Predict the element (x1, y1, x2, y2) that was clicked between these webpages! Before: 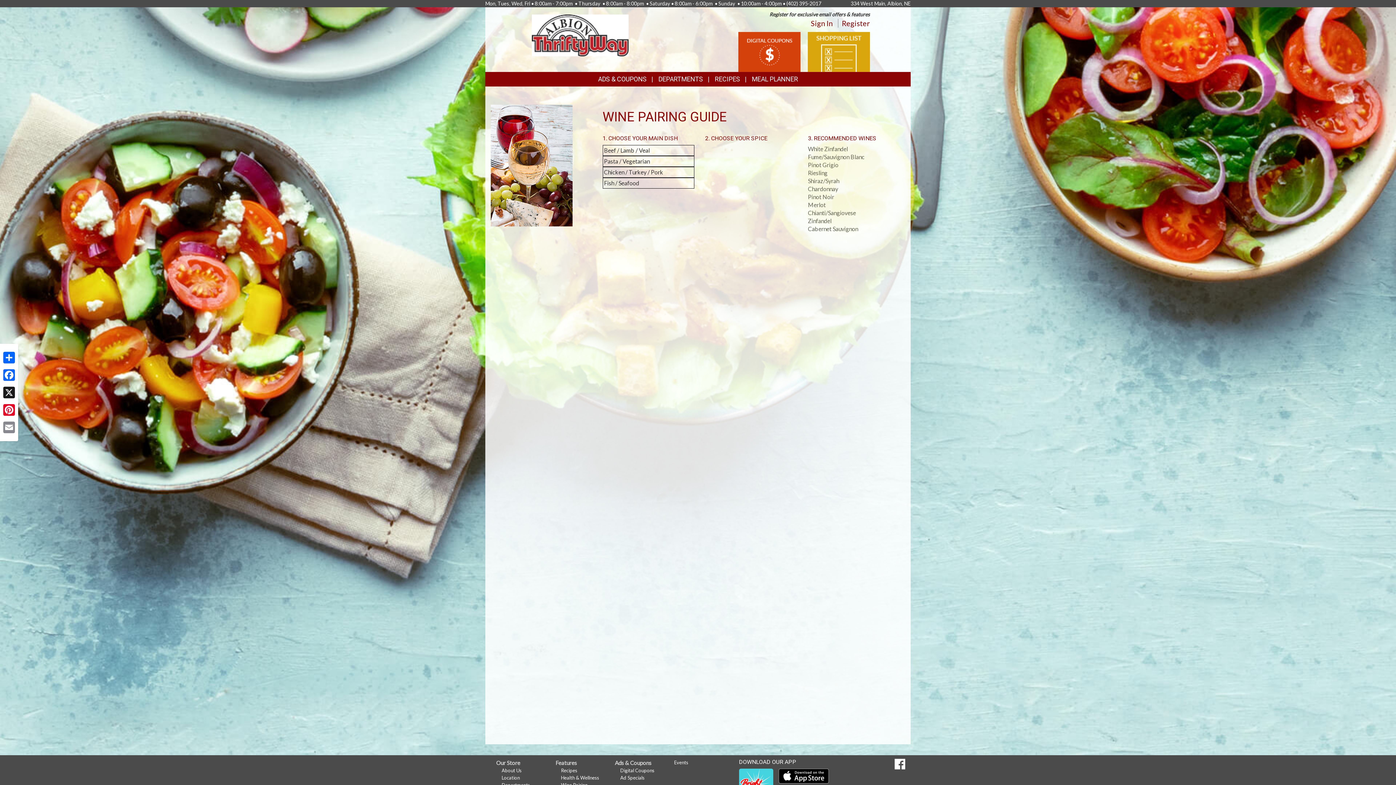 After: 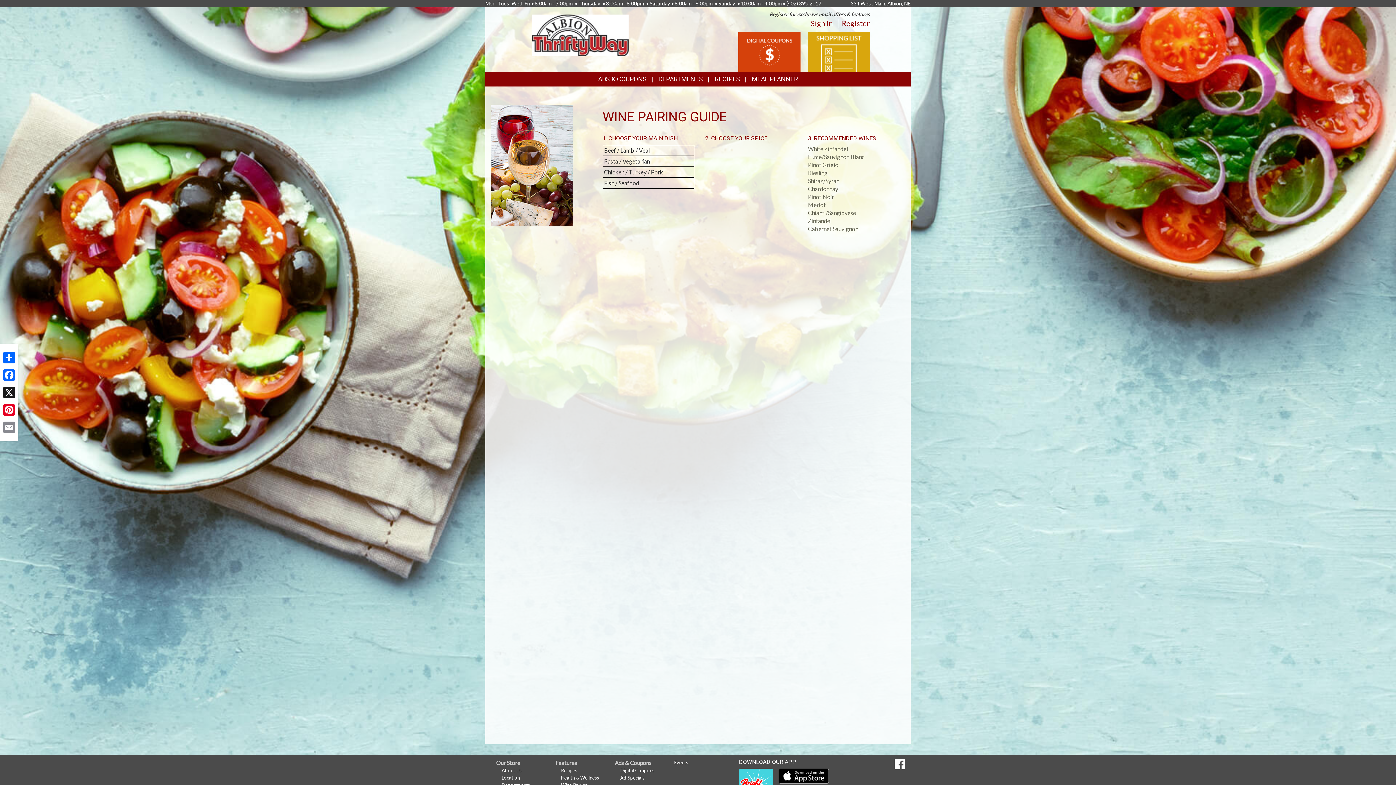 Action: bbox: (894, 759, 905, 769) label: Goto to our Facebook page